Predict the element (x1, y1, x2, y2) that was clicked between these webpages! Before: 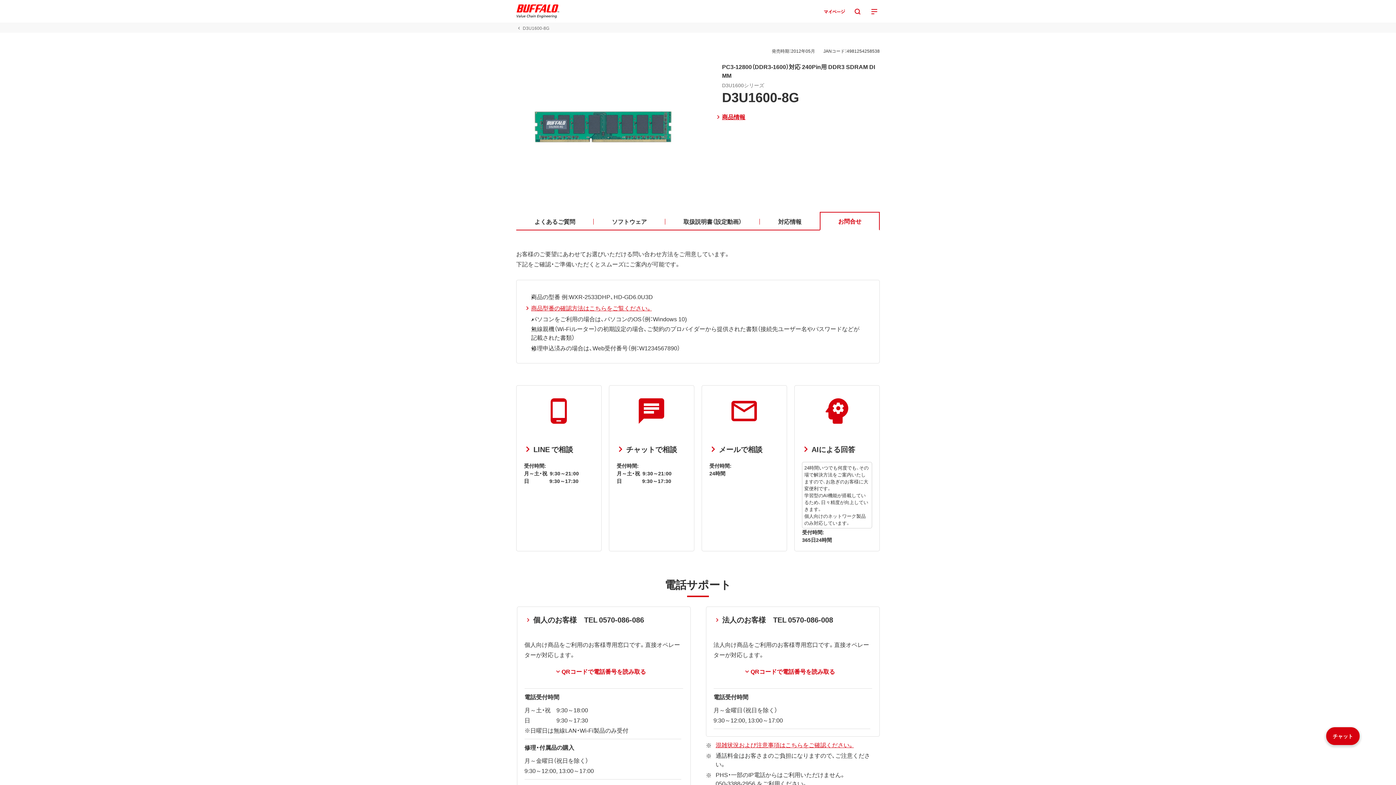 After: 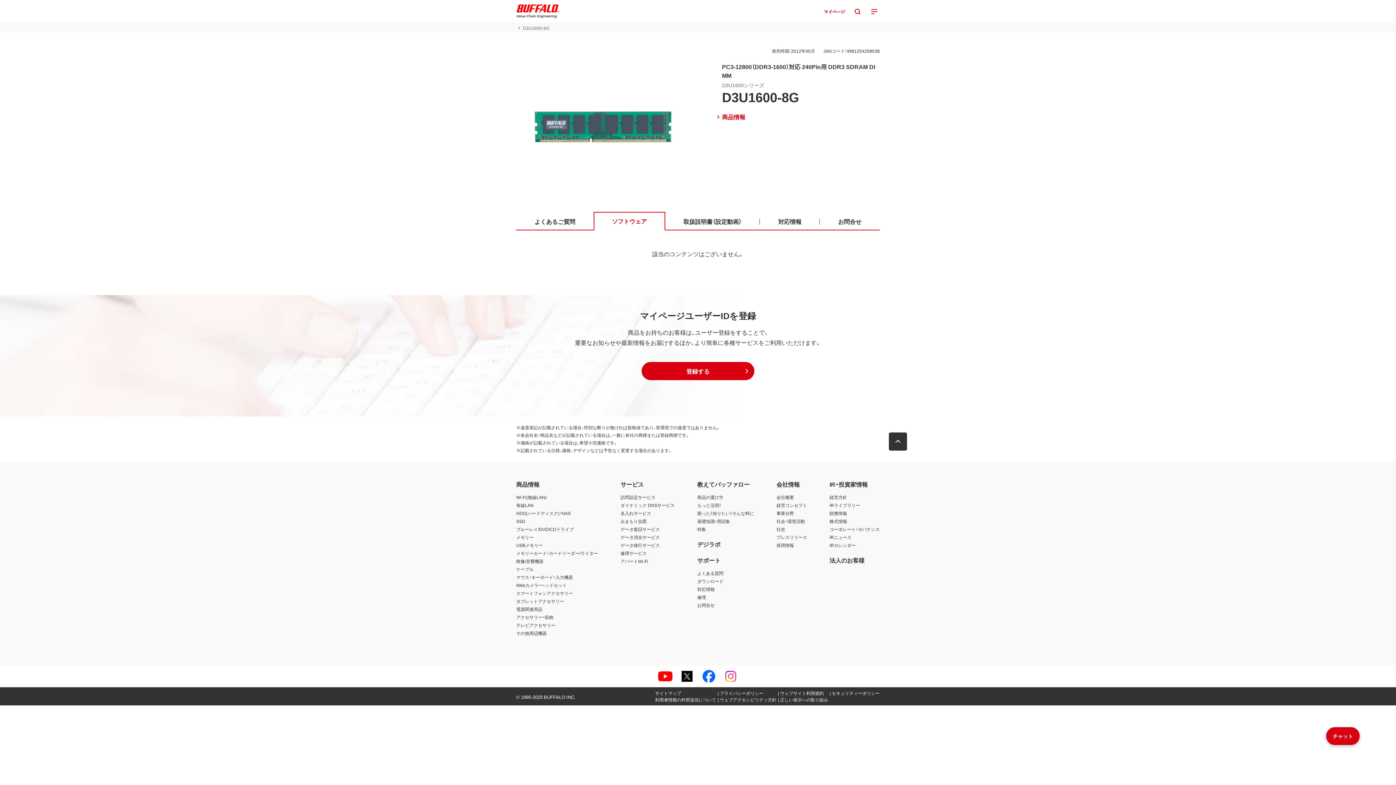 Action: bbox: (593, 212, 665, 230) label: ソフトウェア